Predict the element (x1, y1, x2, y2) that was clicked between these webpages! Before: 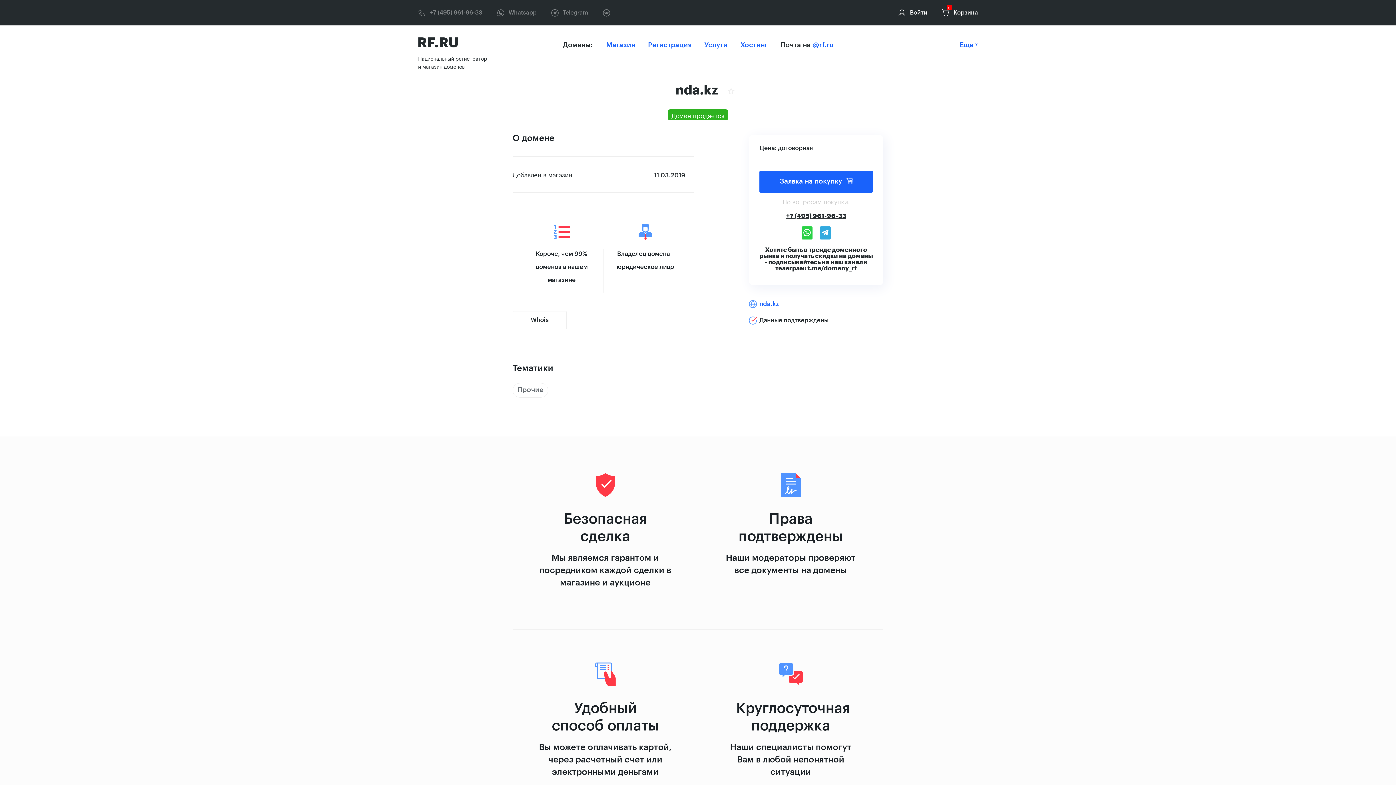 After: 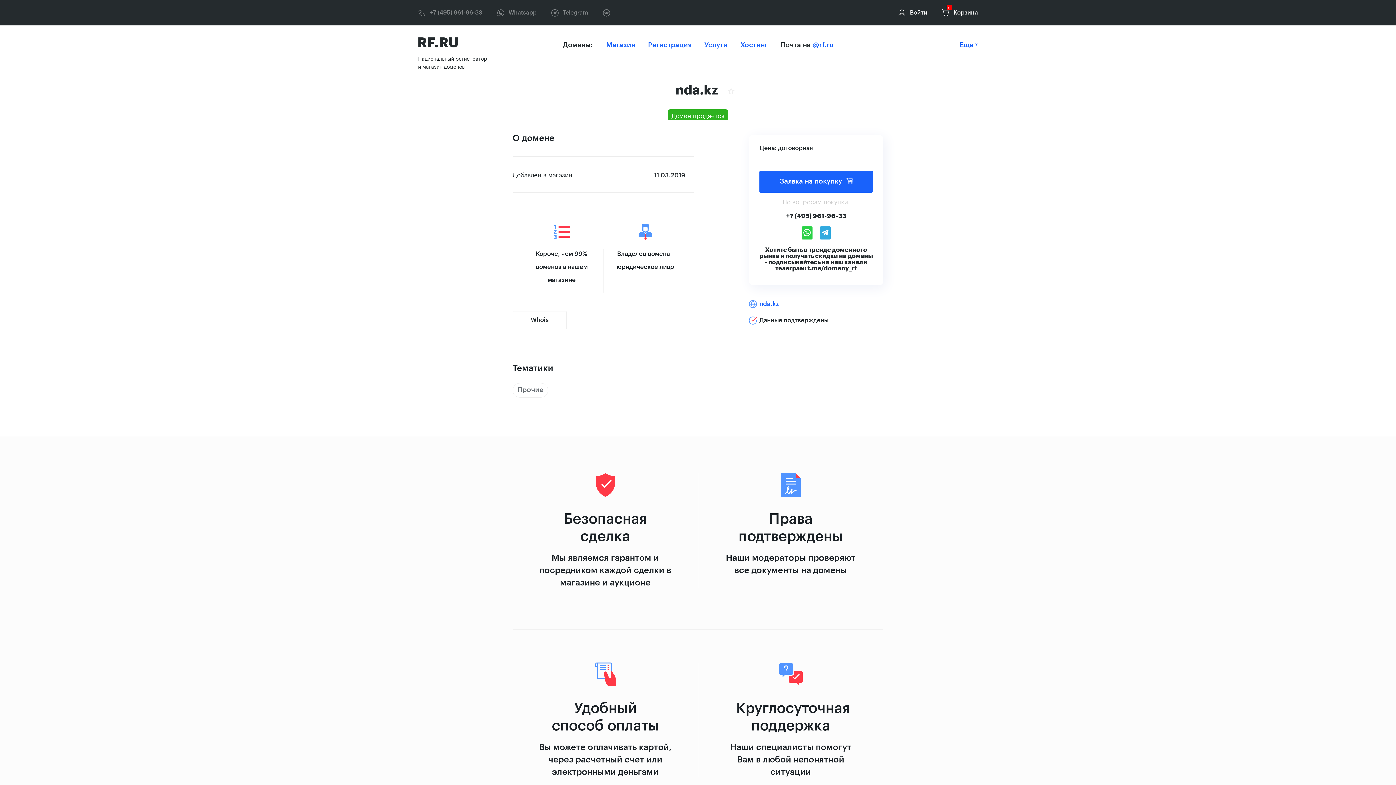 Action: label: +7 (495) 961-96-33 bbox: (786, 213, 846, 219)